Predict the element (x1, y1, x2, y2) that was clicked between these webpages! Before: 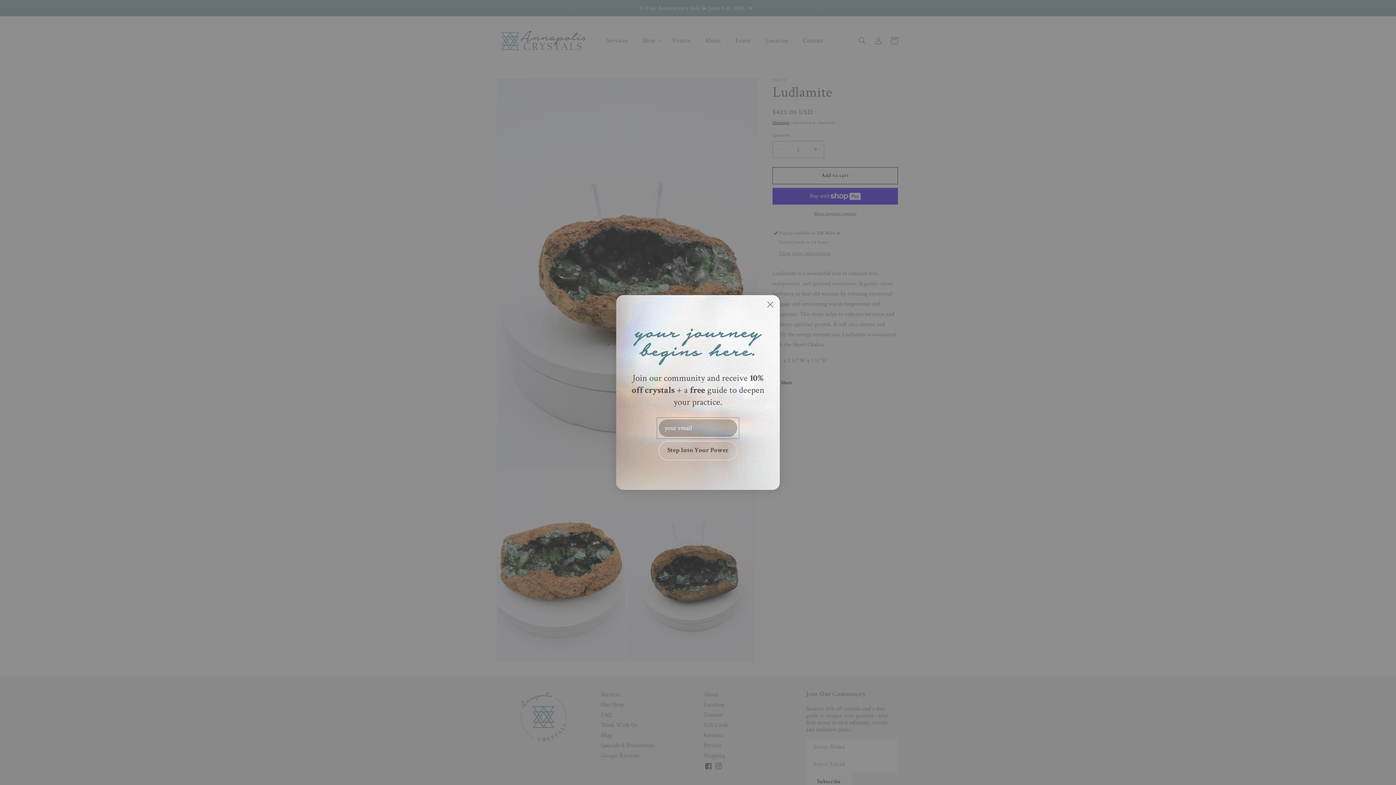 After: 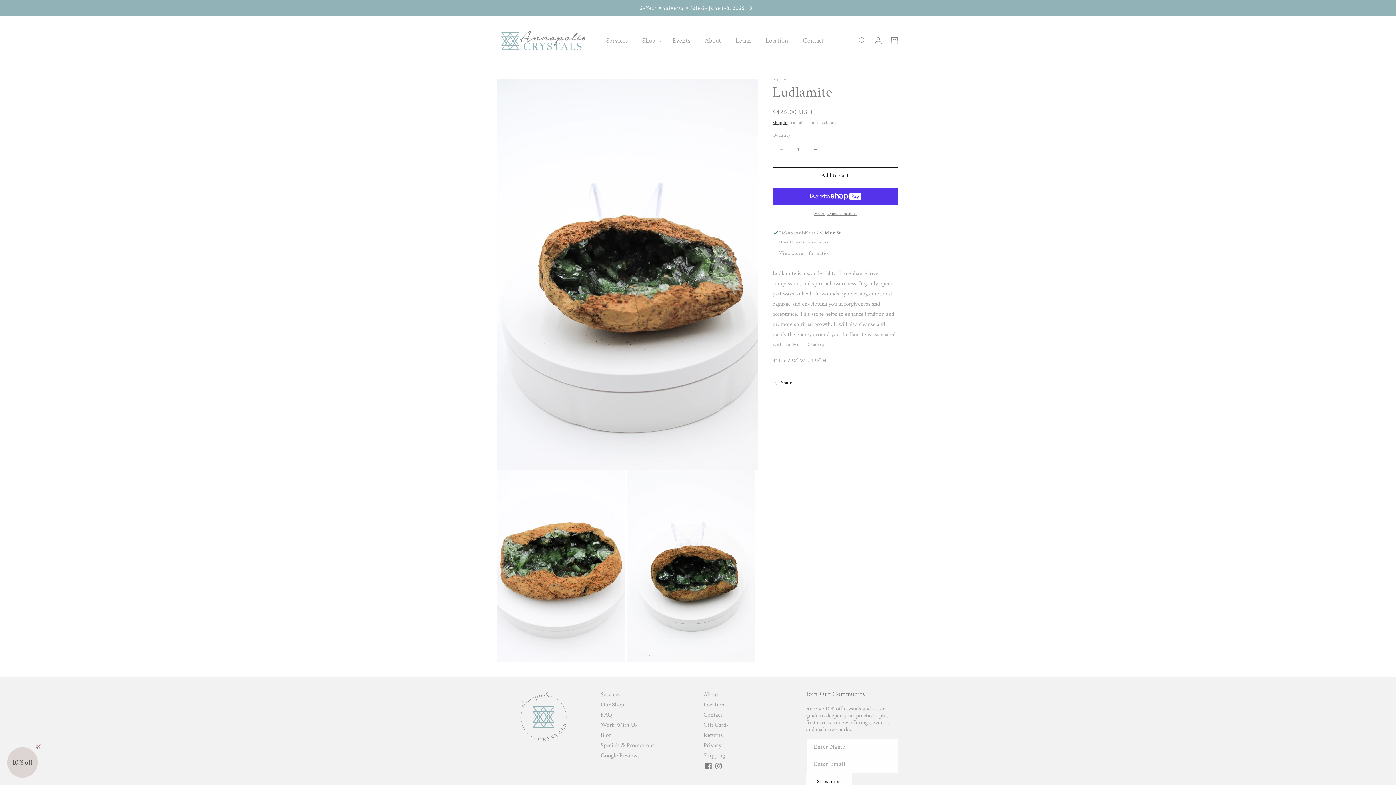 Action: bbox: (764, 298, 777, 311) label: Close dialog